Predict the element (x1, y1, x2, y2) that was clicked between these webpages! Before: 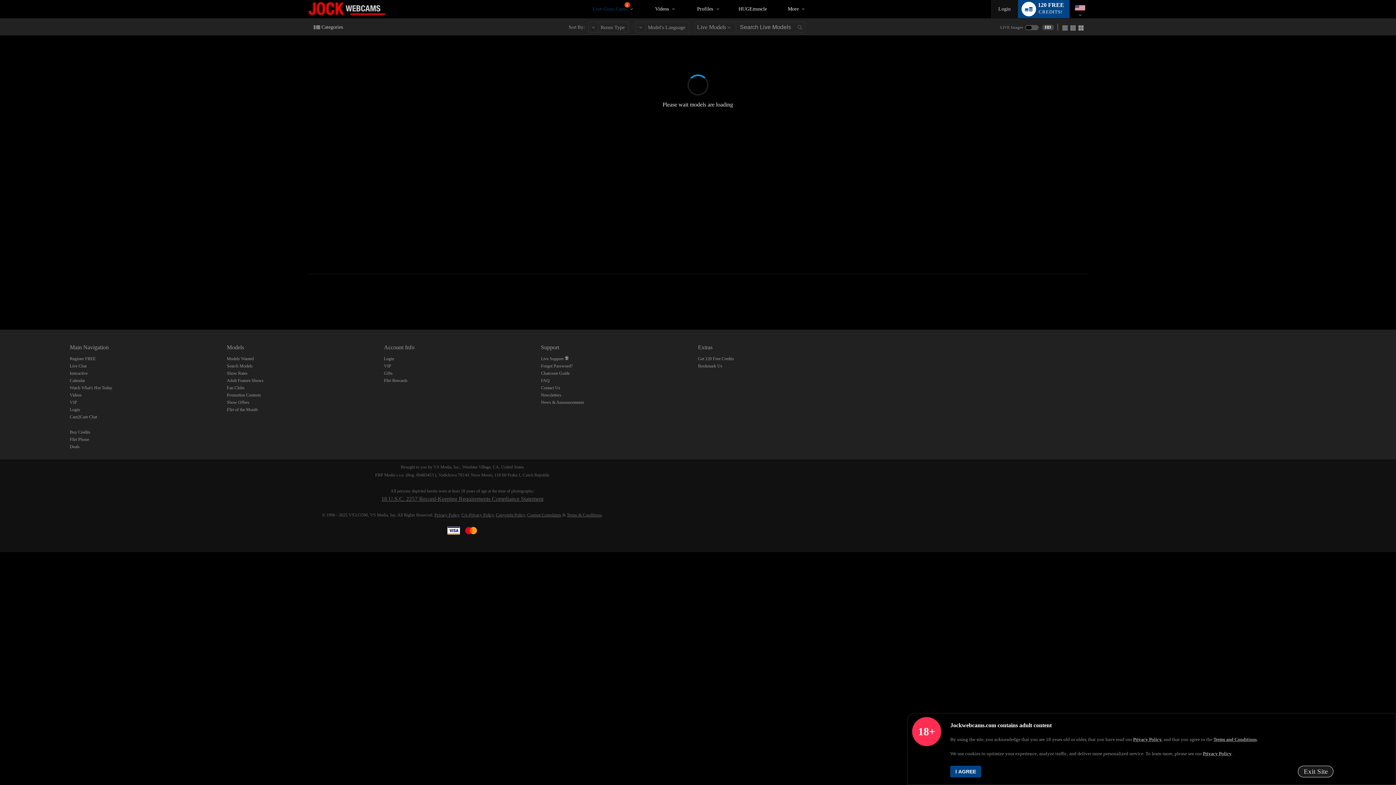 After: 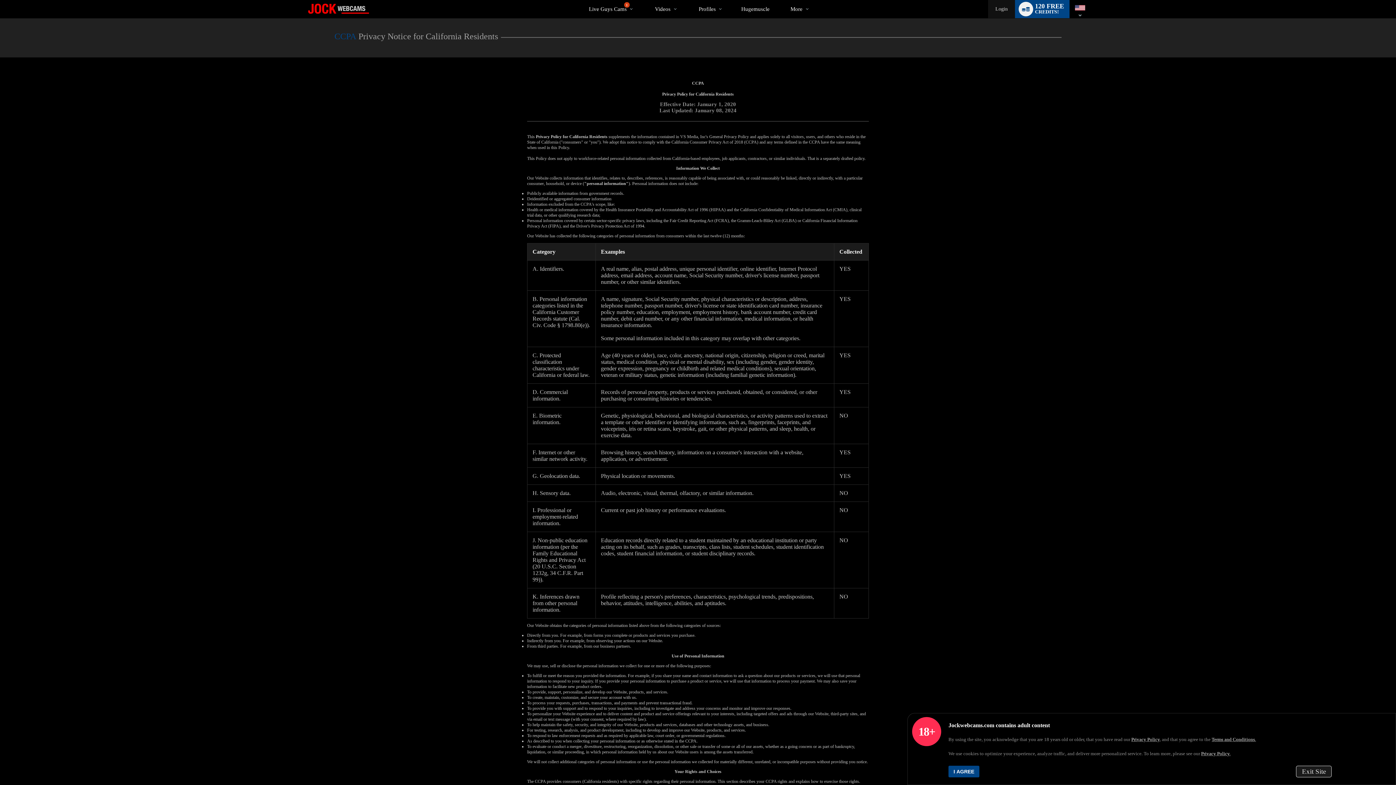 Action: bbox: (461, 512, 493, 517) label: CA-Privacy Policy